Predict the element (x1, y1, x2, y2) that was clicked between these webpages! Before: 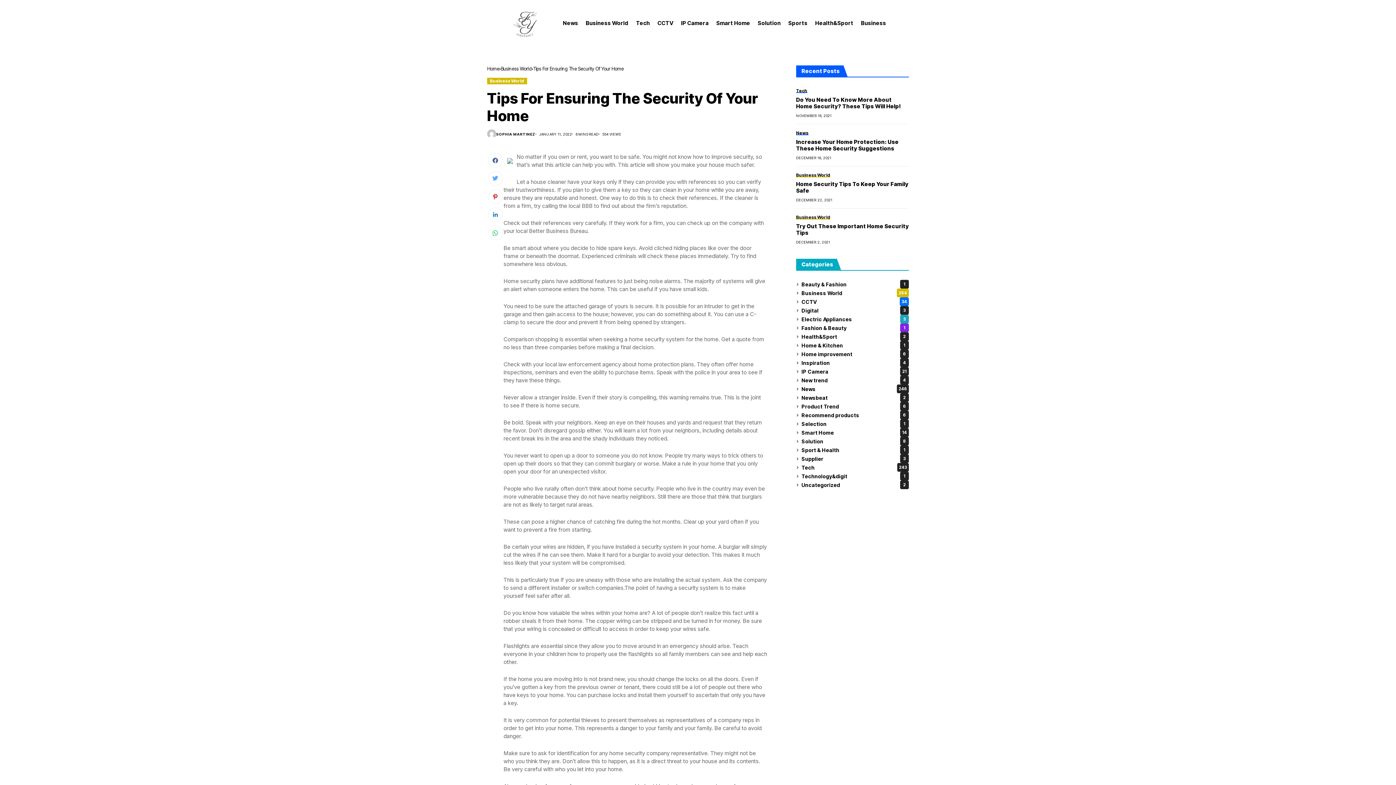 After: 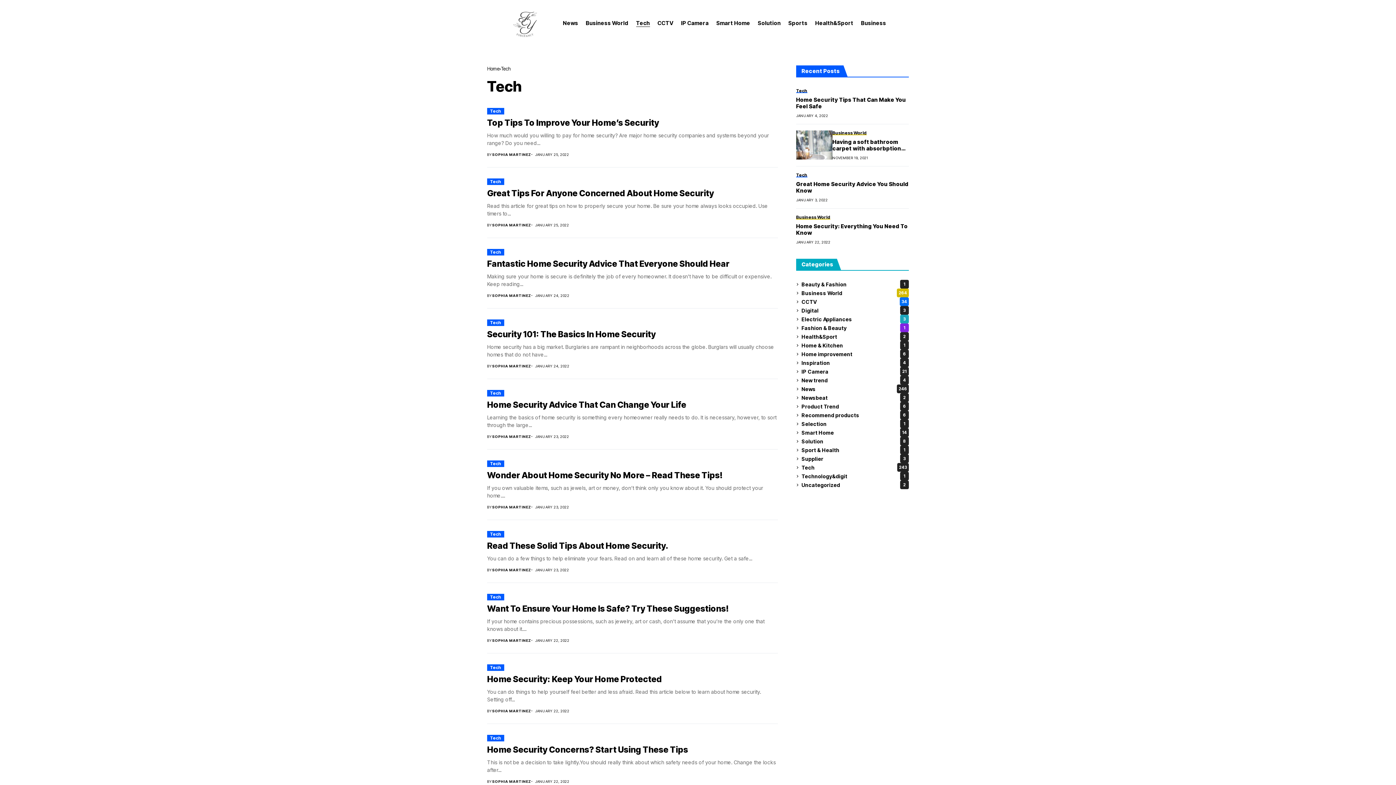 Action: bbox: (796, 88, 807, 93) label: Tech